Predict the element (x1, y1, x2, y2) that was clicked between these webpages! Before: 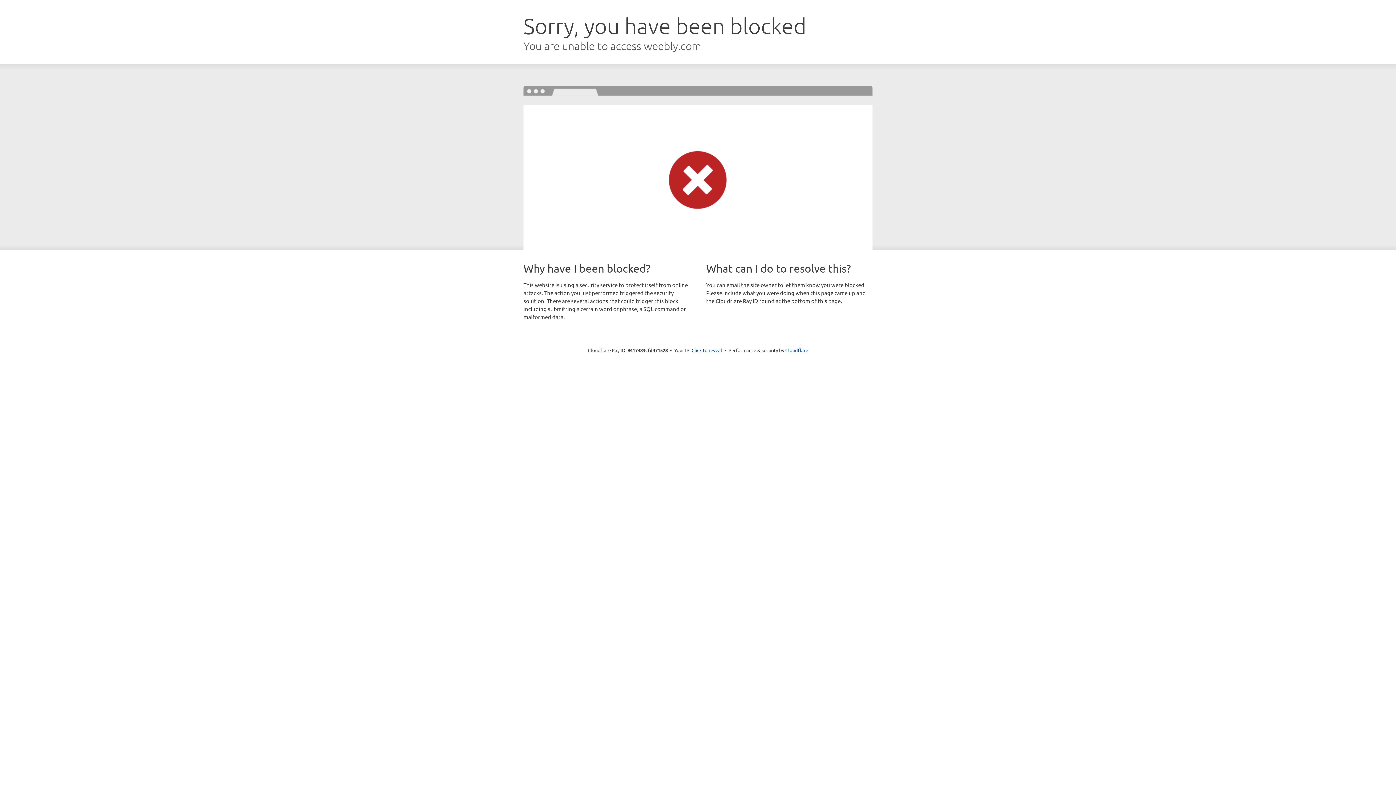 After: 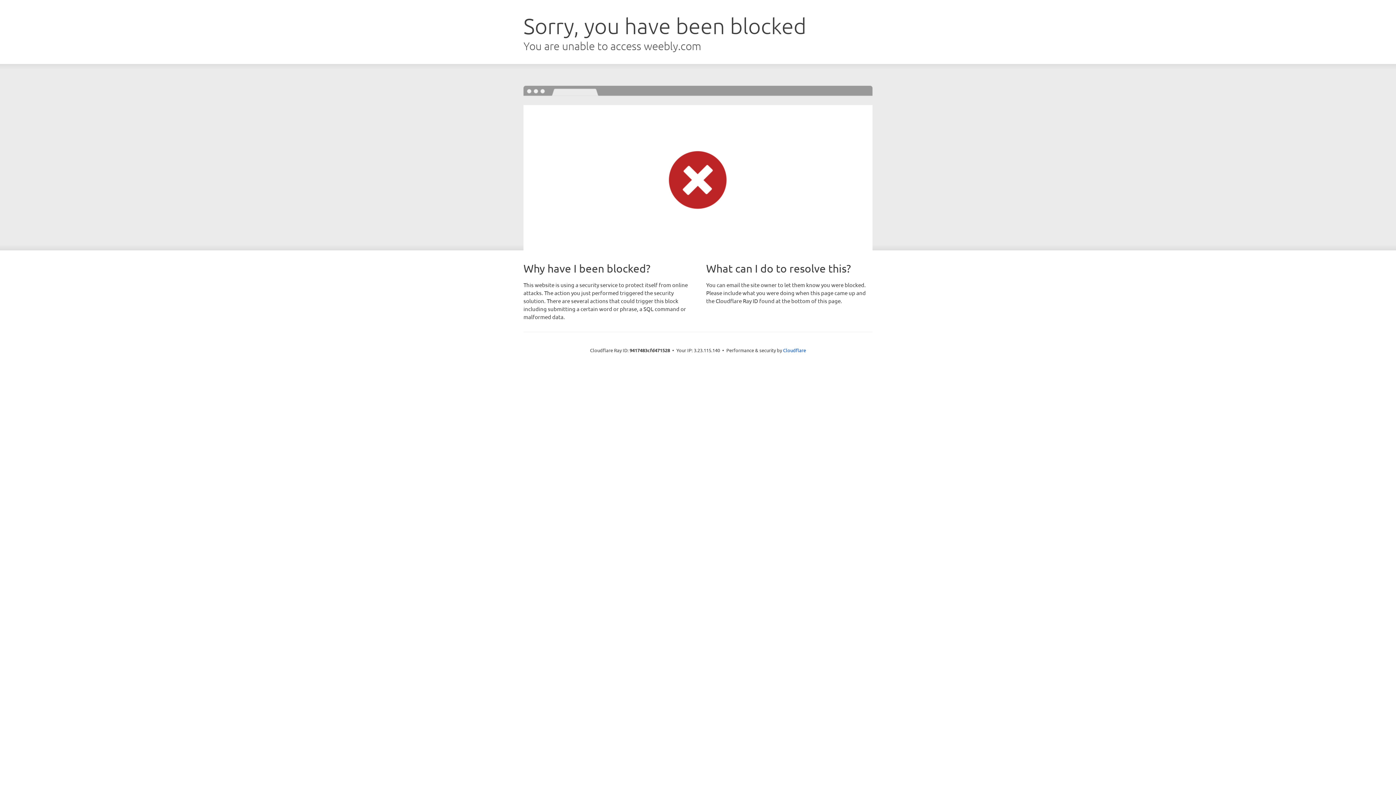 Action: bbox: (691, 346, 722, 353) label: Click to reveal